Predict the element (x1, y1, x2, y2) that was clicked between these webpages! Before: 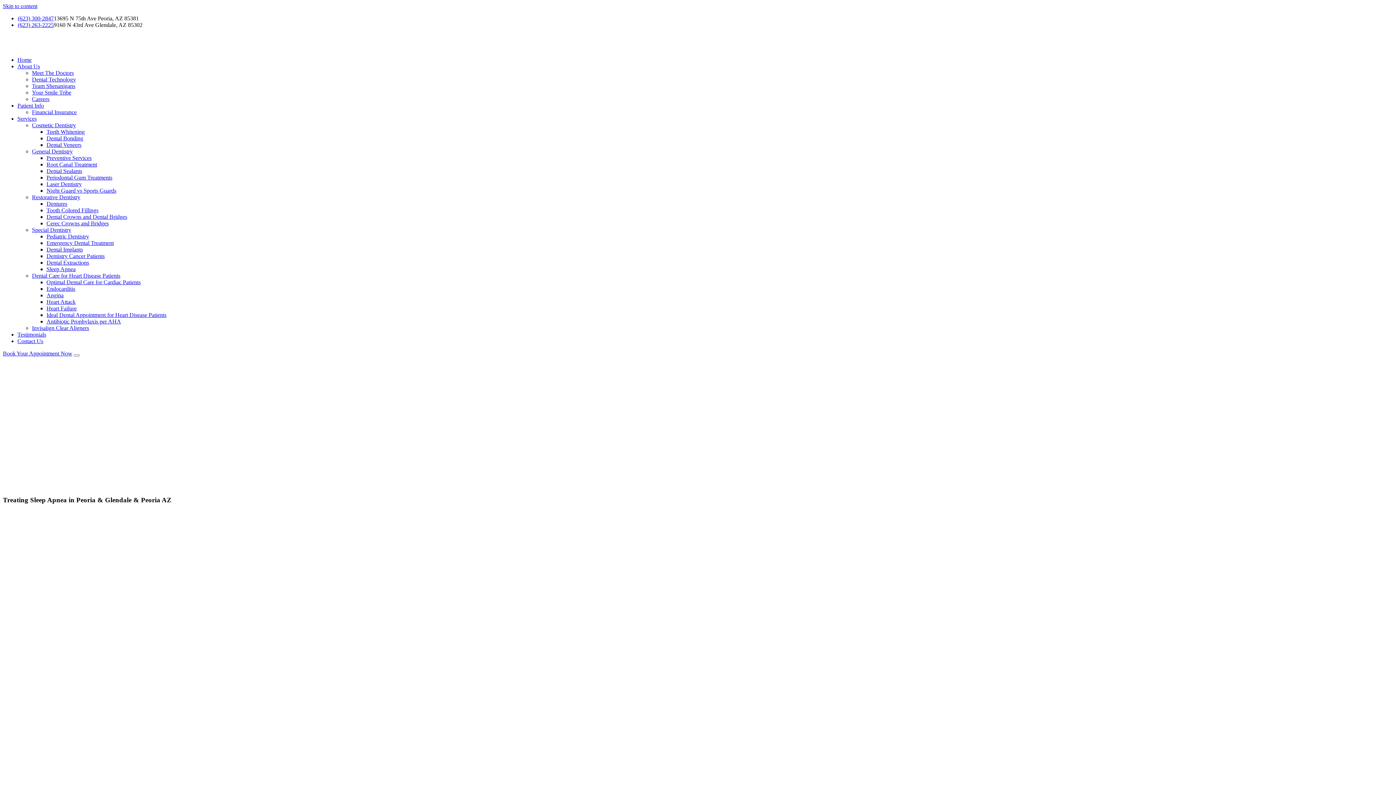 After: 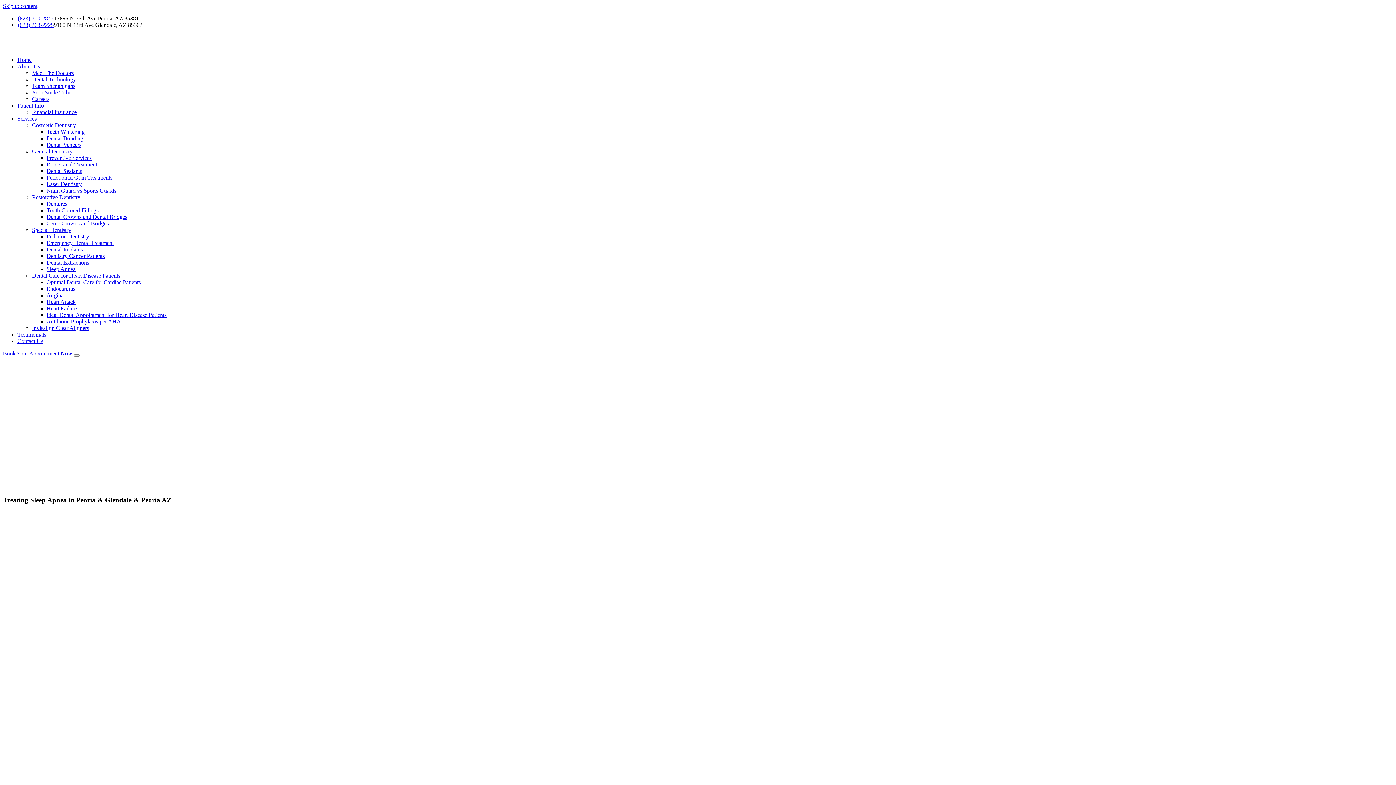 Action: label: About Us bbox: (17, 63, 40, 69)